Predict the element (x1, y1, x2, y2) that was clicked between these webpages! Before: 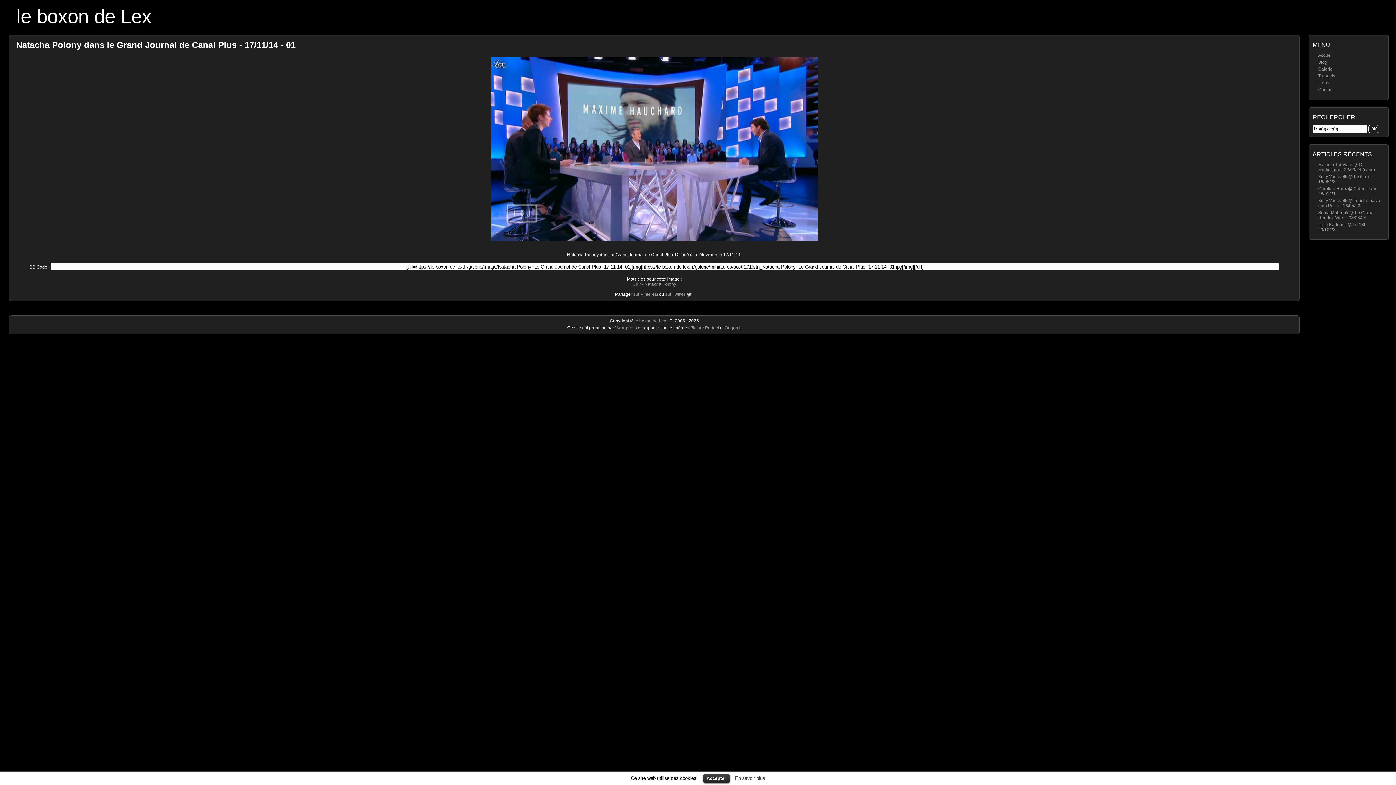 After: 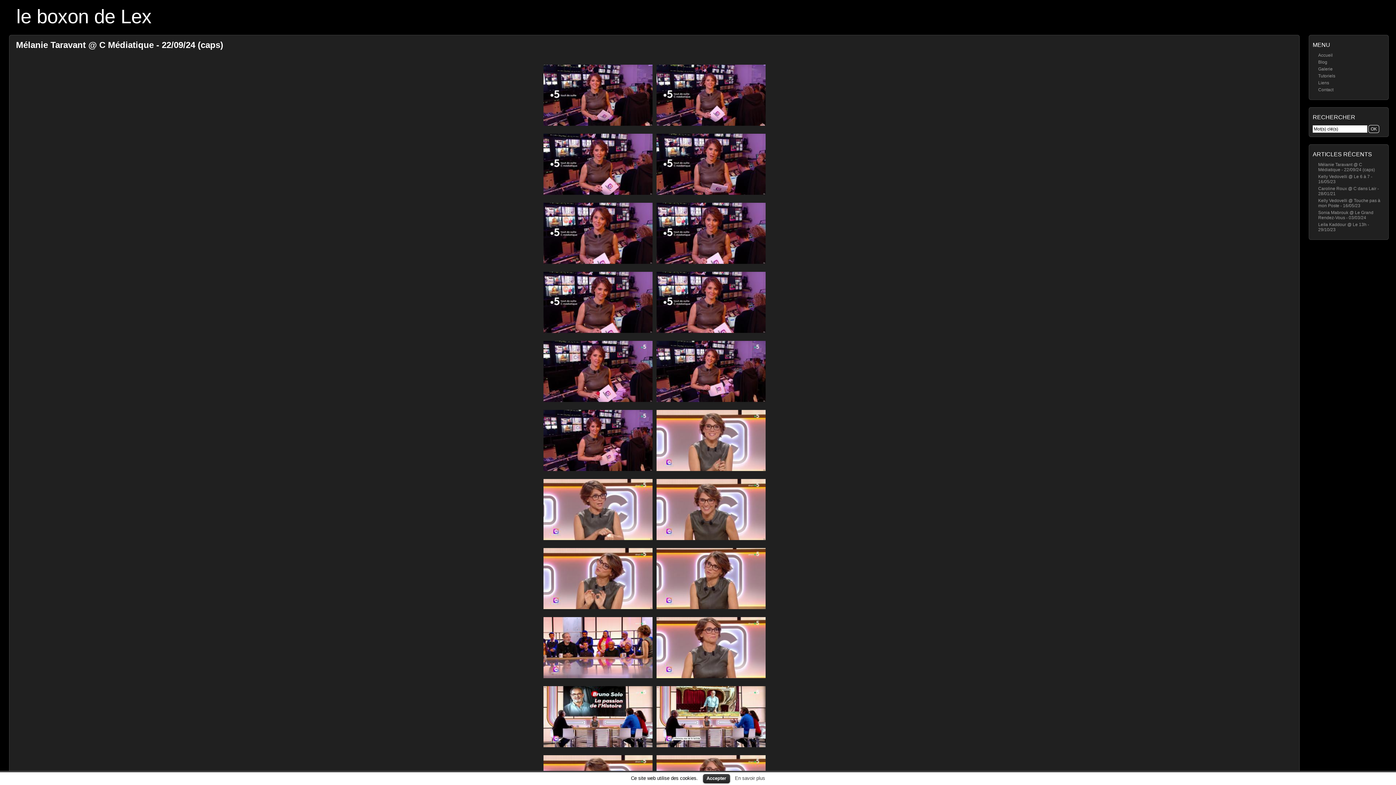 Action: label: Mélanie Taravant @ C Médiatique - 22/09/24 (caps) bbox: (1318, 162, 1375, 172)